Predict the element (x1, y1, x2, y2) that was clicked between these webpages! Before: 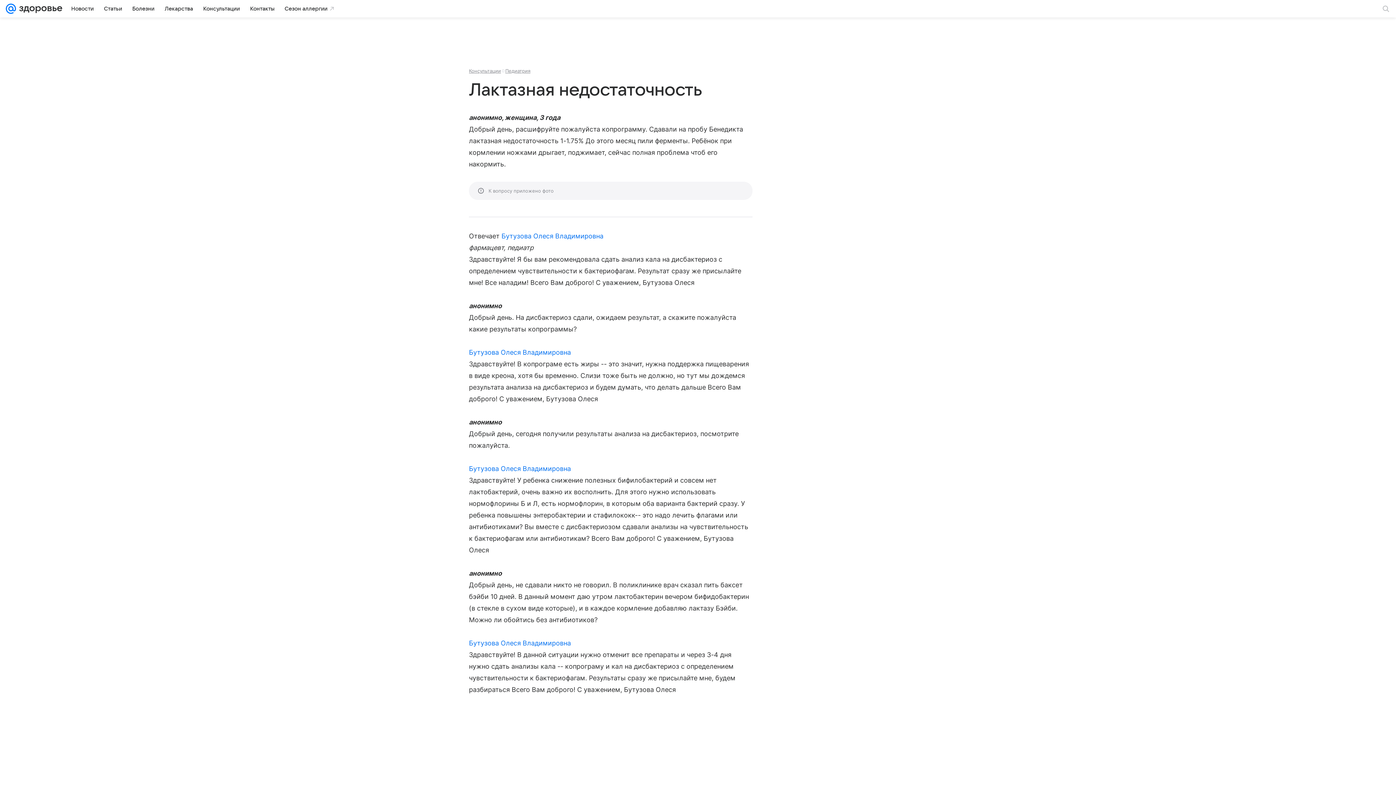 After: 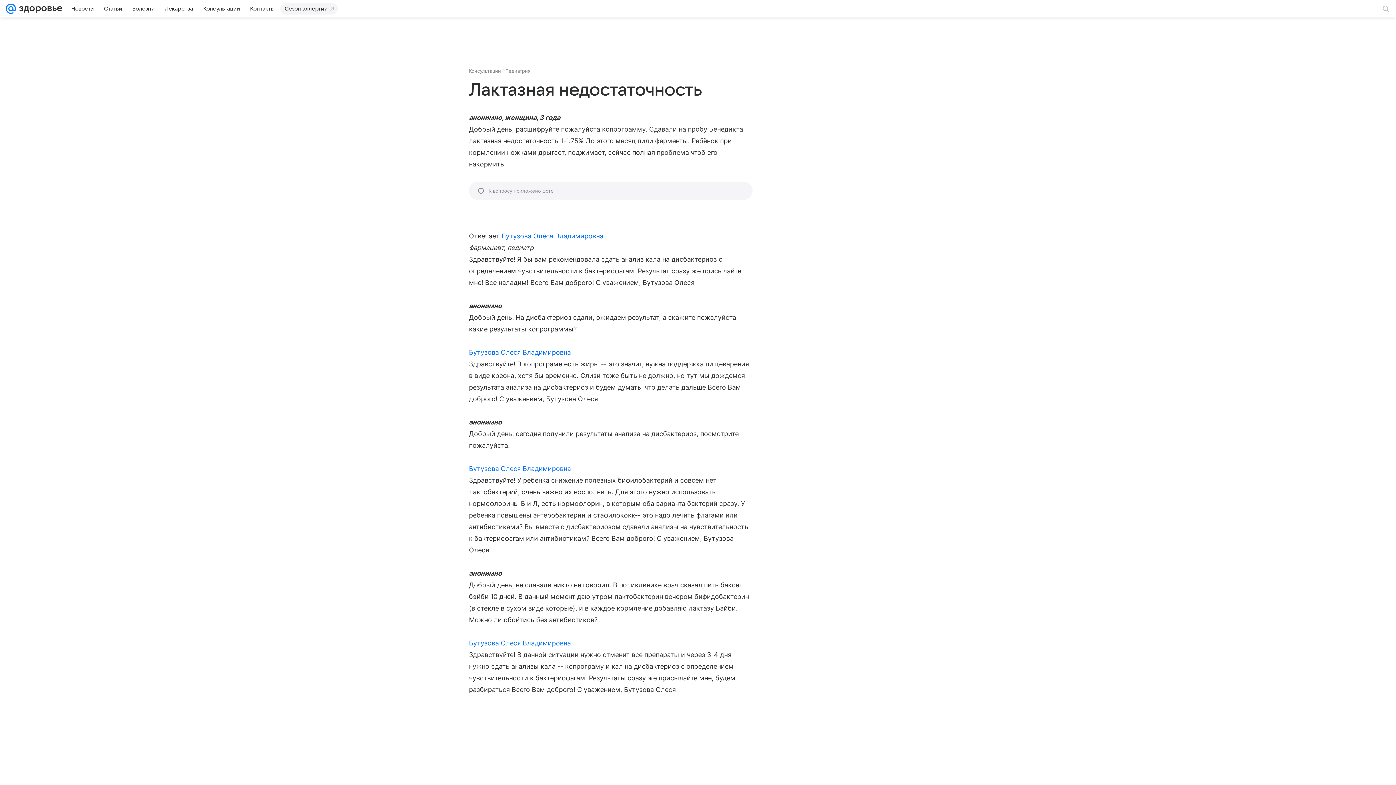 Action: label: Сезон аллергии bbox: (280, 2, 337, 14)